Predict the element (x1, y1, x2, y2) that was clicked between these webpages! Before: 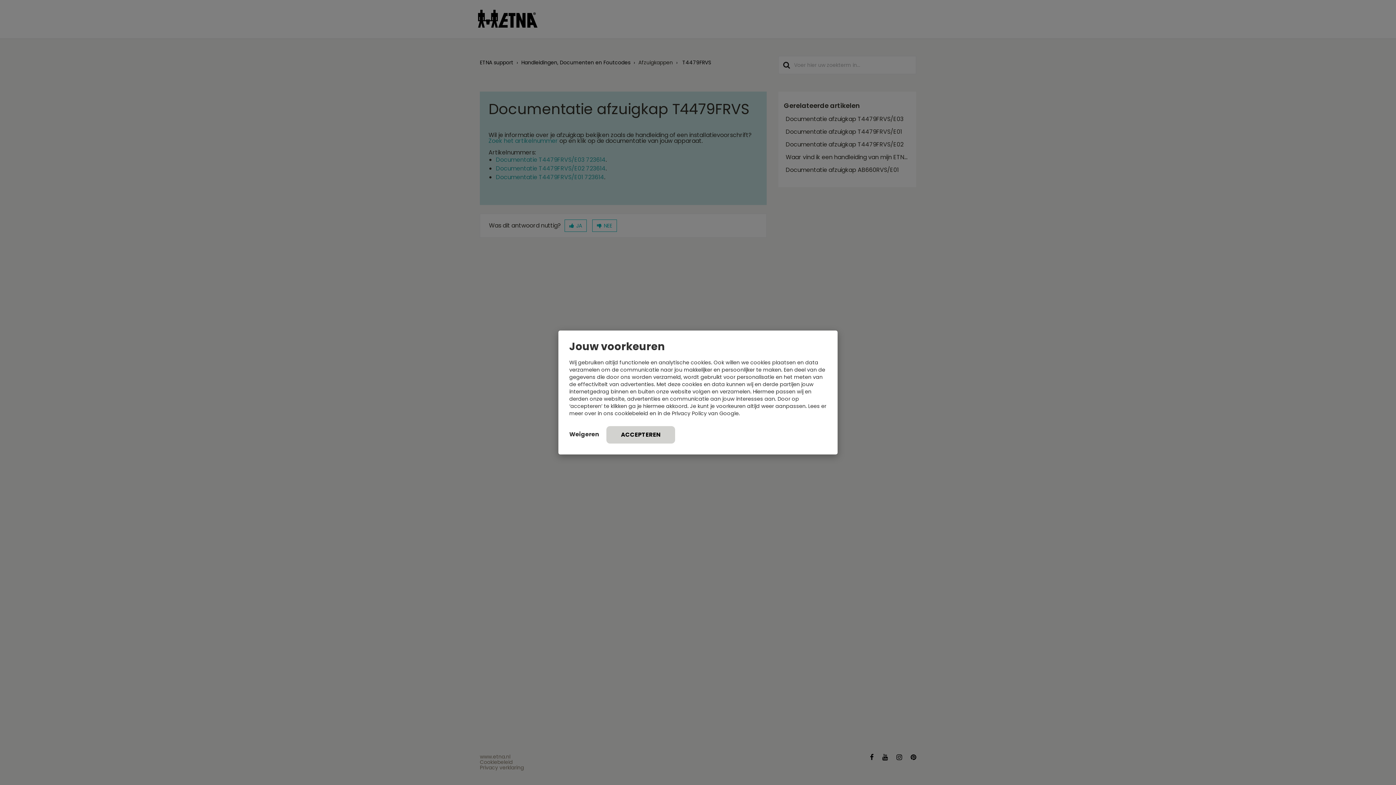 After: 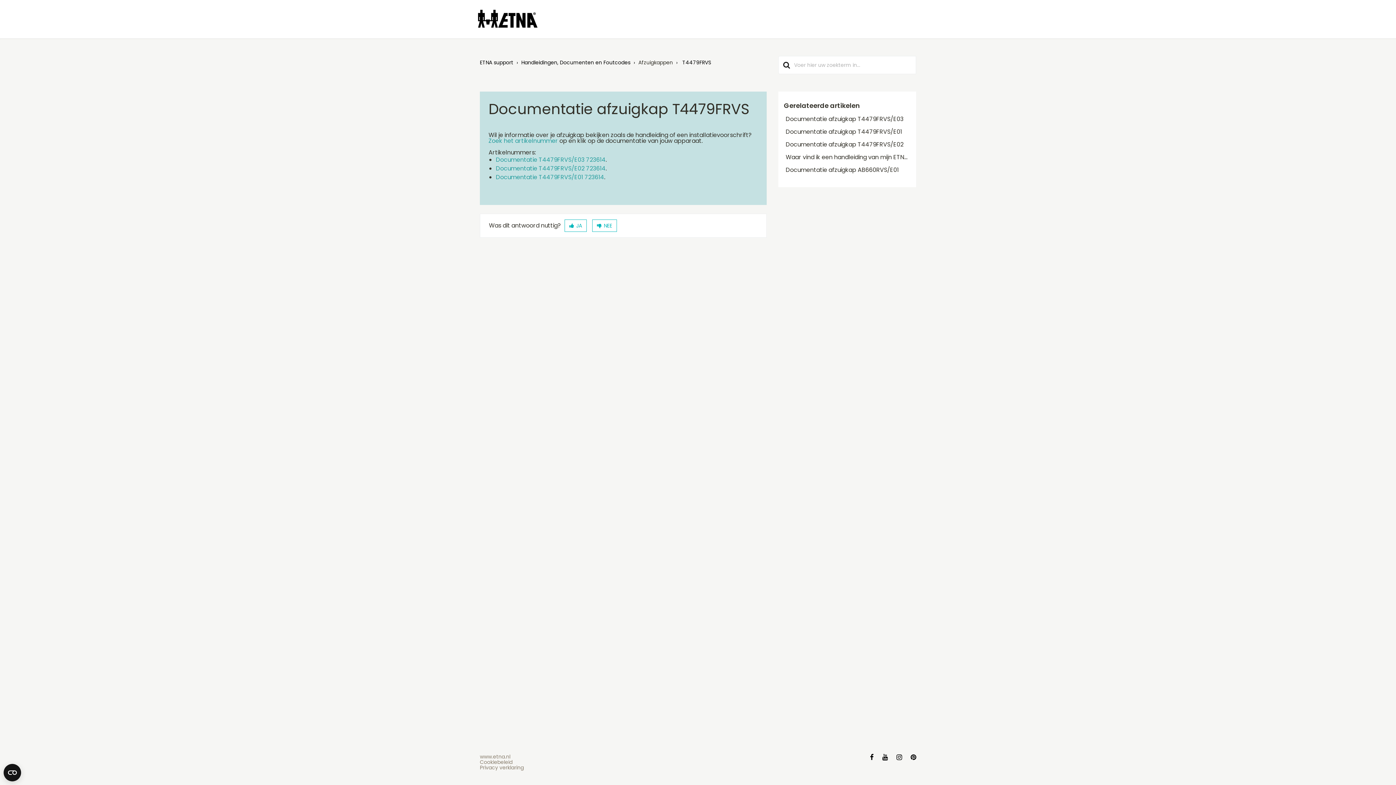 Action: bbox: (569, 428, 599, 441) label: Weigeren